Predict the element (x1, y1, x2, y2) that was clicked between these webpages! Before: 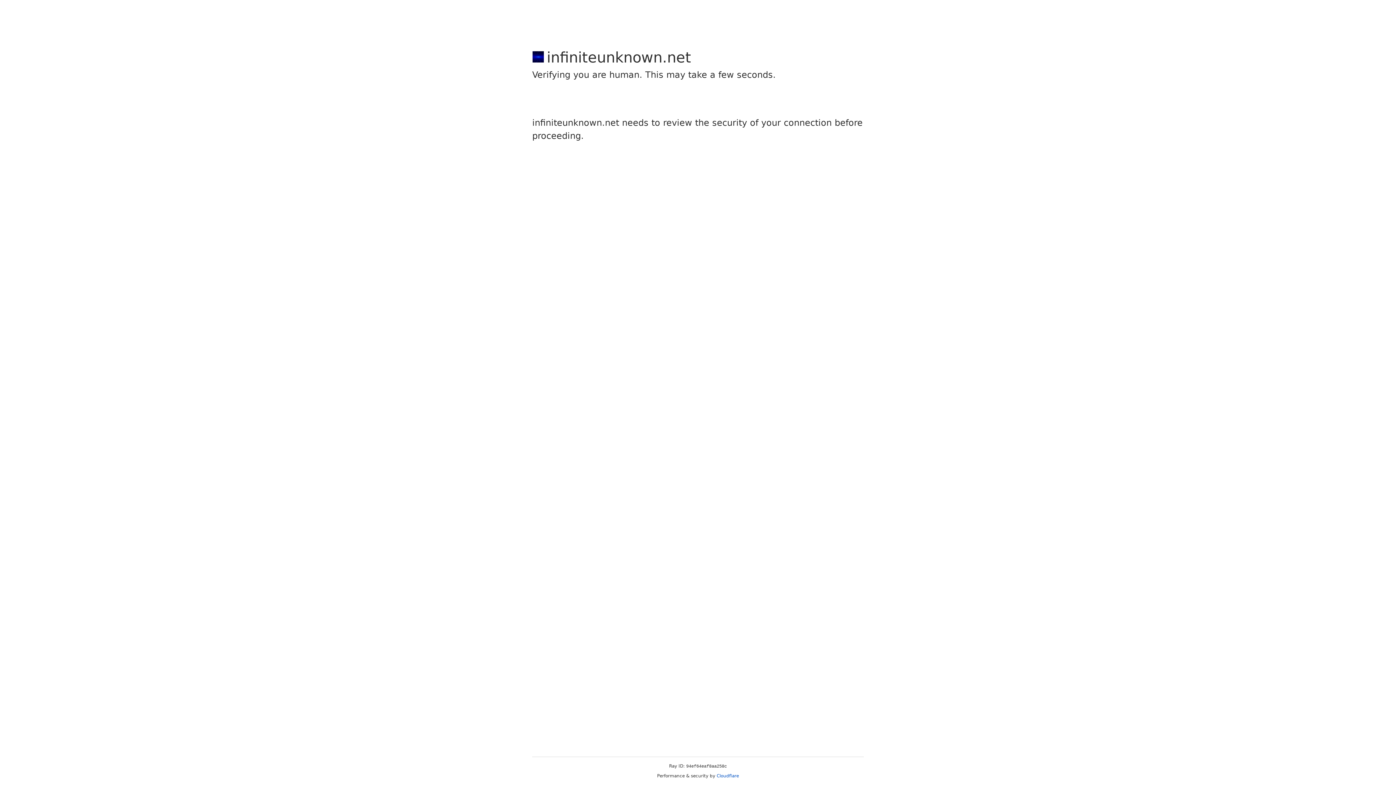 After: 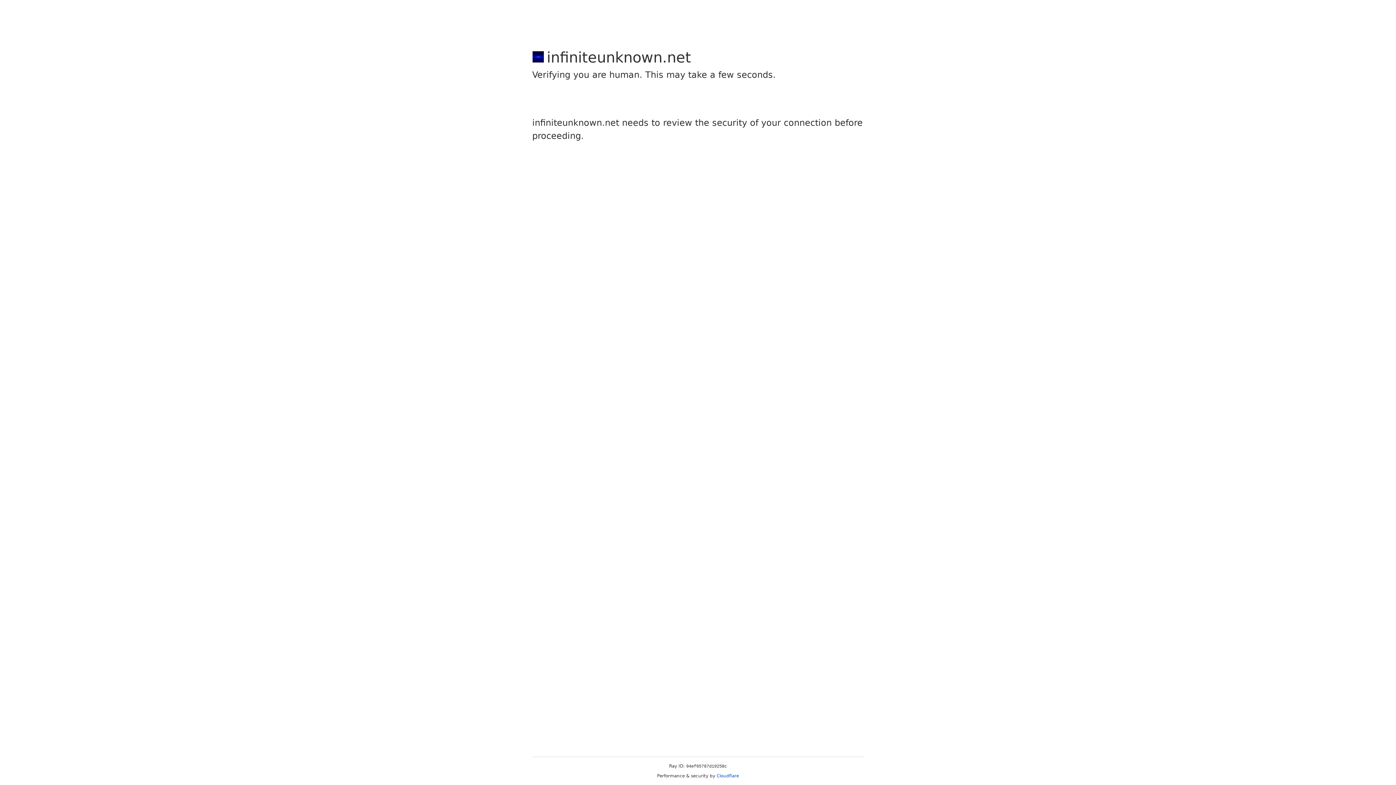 Action: label: Cloudflare bbox: (716, 773, 739, 778)